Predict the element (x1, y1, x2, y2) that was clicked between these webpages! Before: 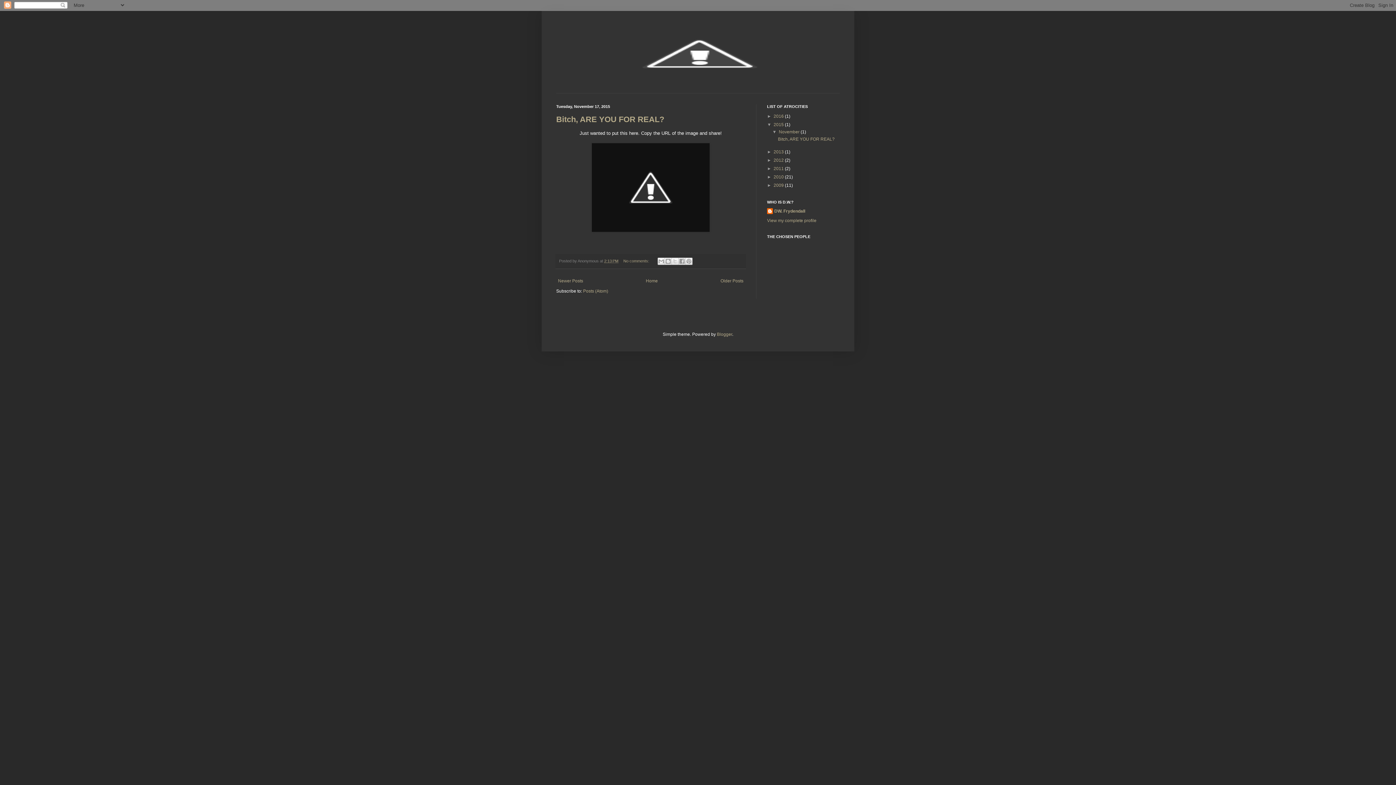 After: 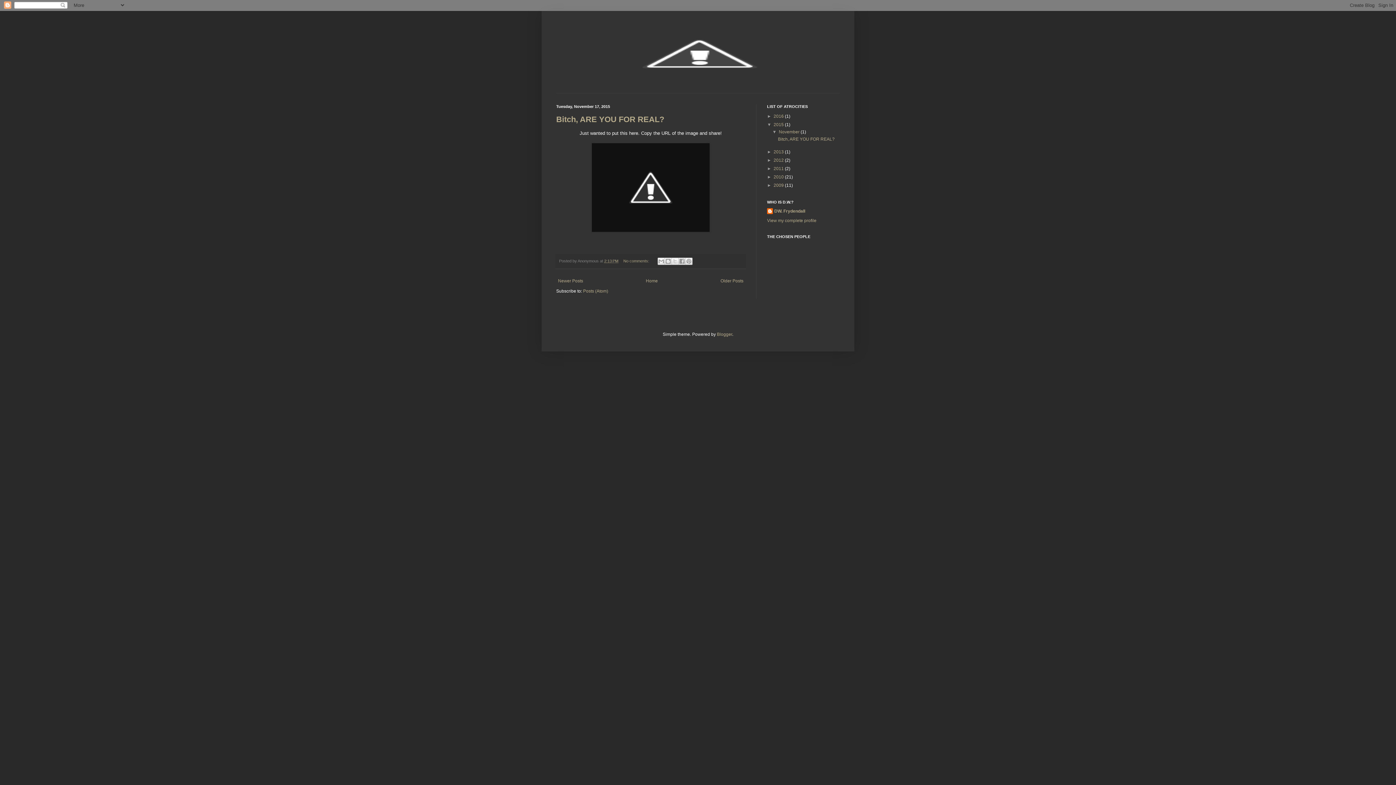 Action: bbox: (773, 122, 785, 127) label: 2015 